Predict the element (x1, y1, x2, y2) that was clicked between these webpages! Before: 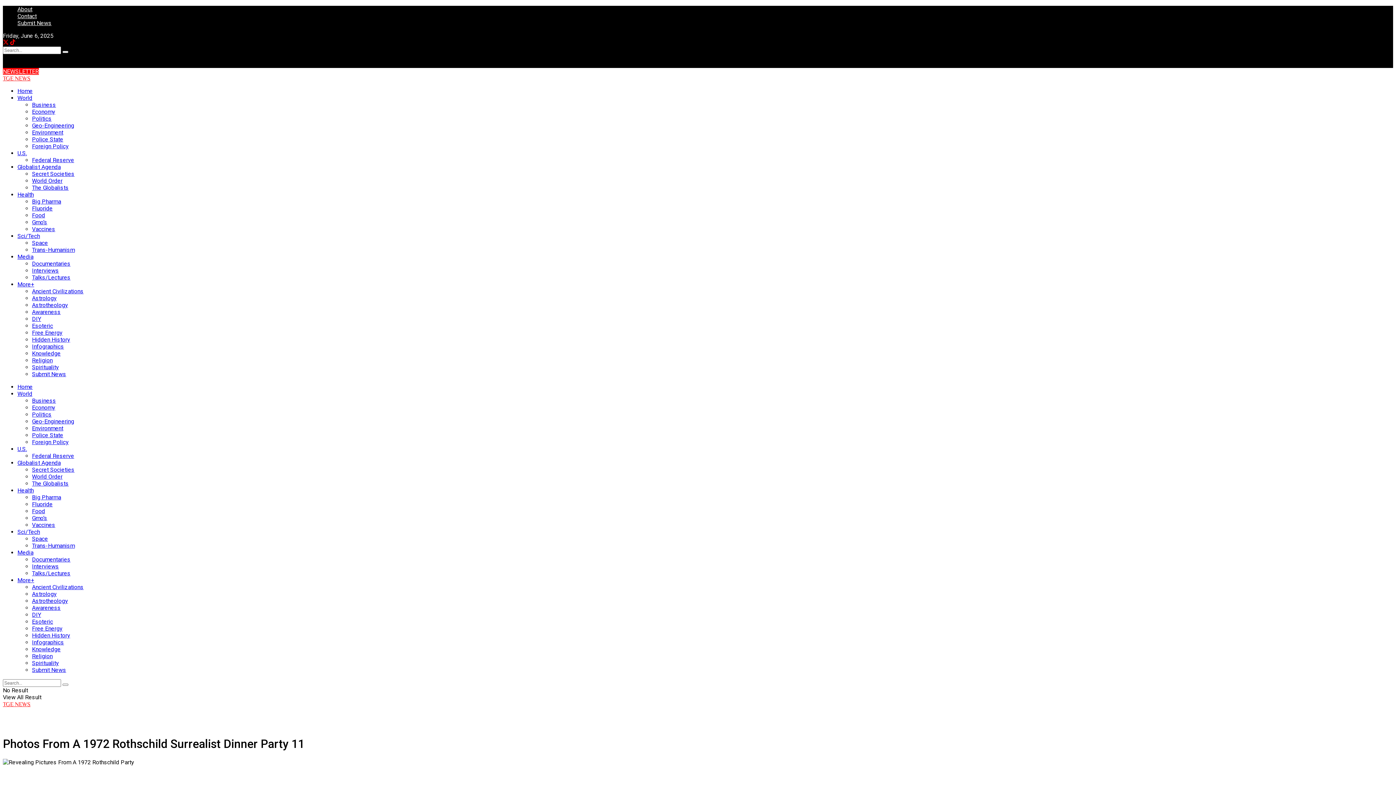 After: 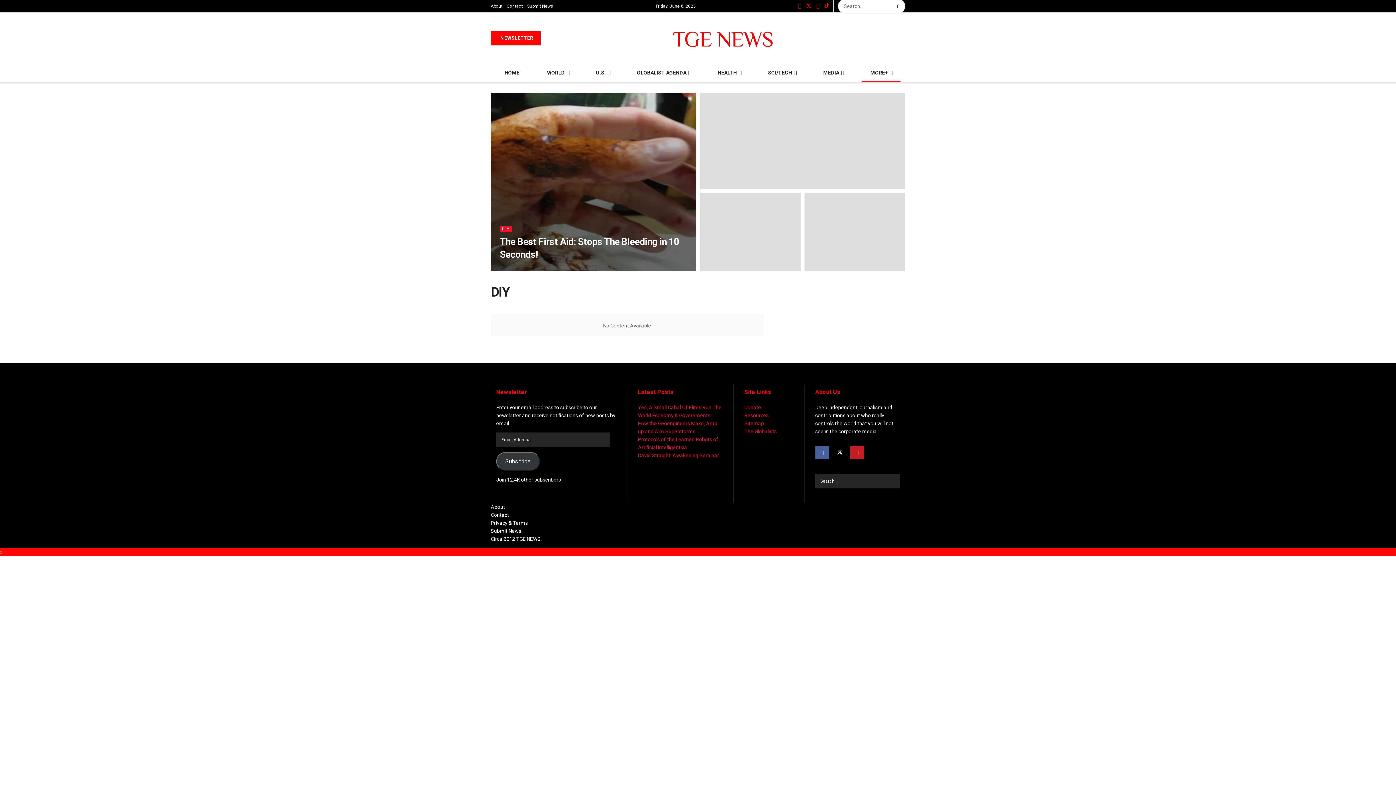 Action: bbox: (32, 315, 41, 322) label: DIY